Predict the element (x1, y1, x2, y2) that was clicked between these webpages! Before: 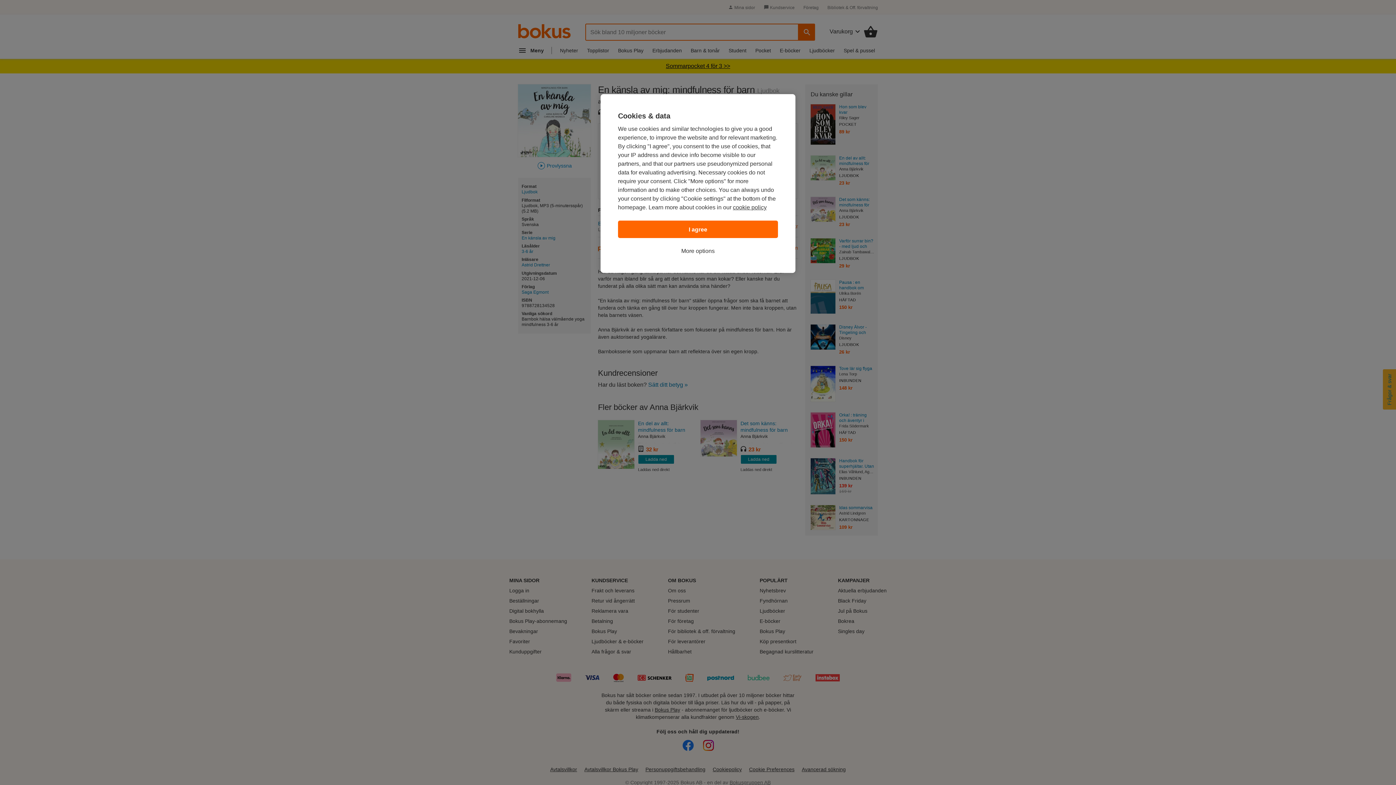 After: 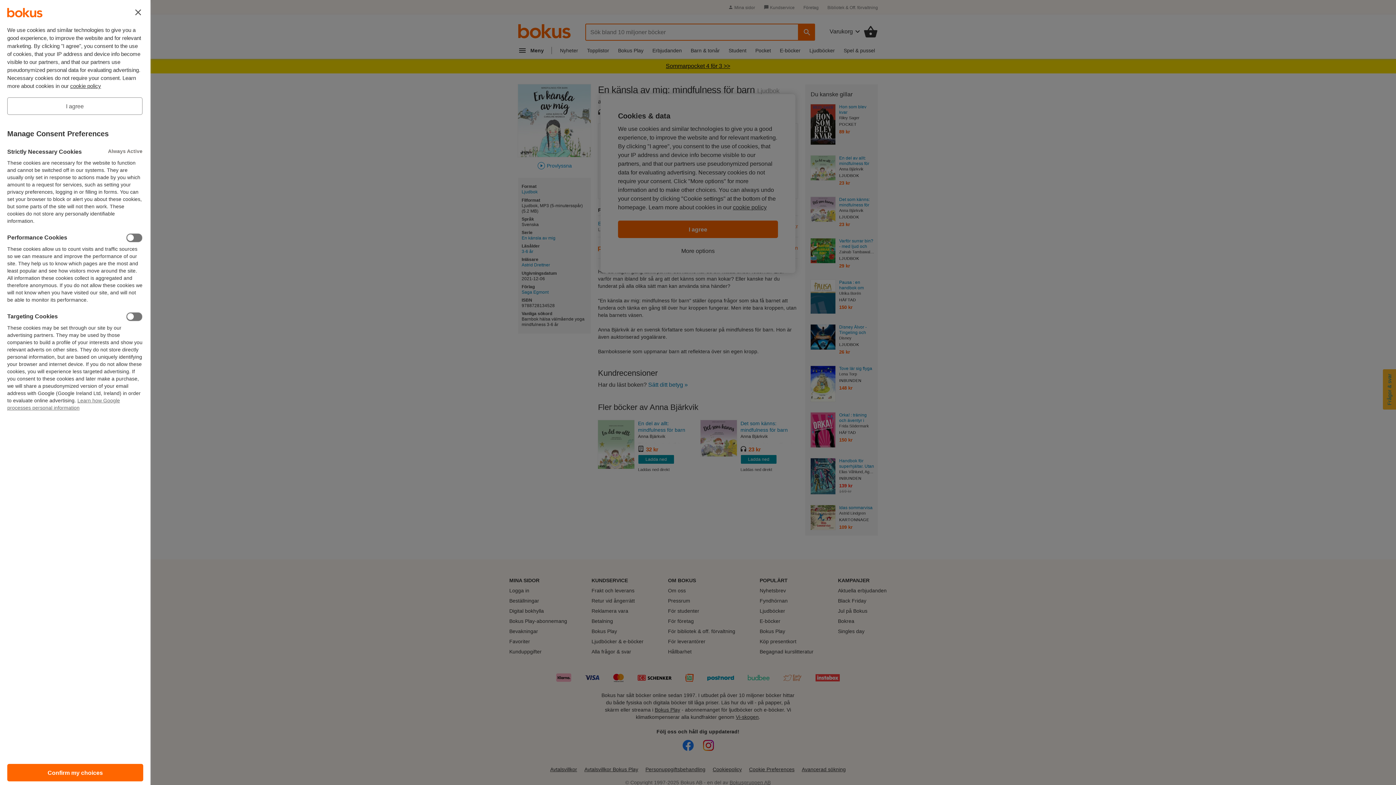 Action: label: More options bbox: (681, 246, 714, 255)